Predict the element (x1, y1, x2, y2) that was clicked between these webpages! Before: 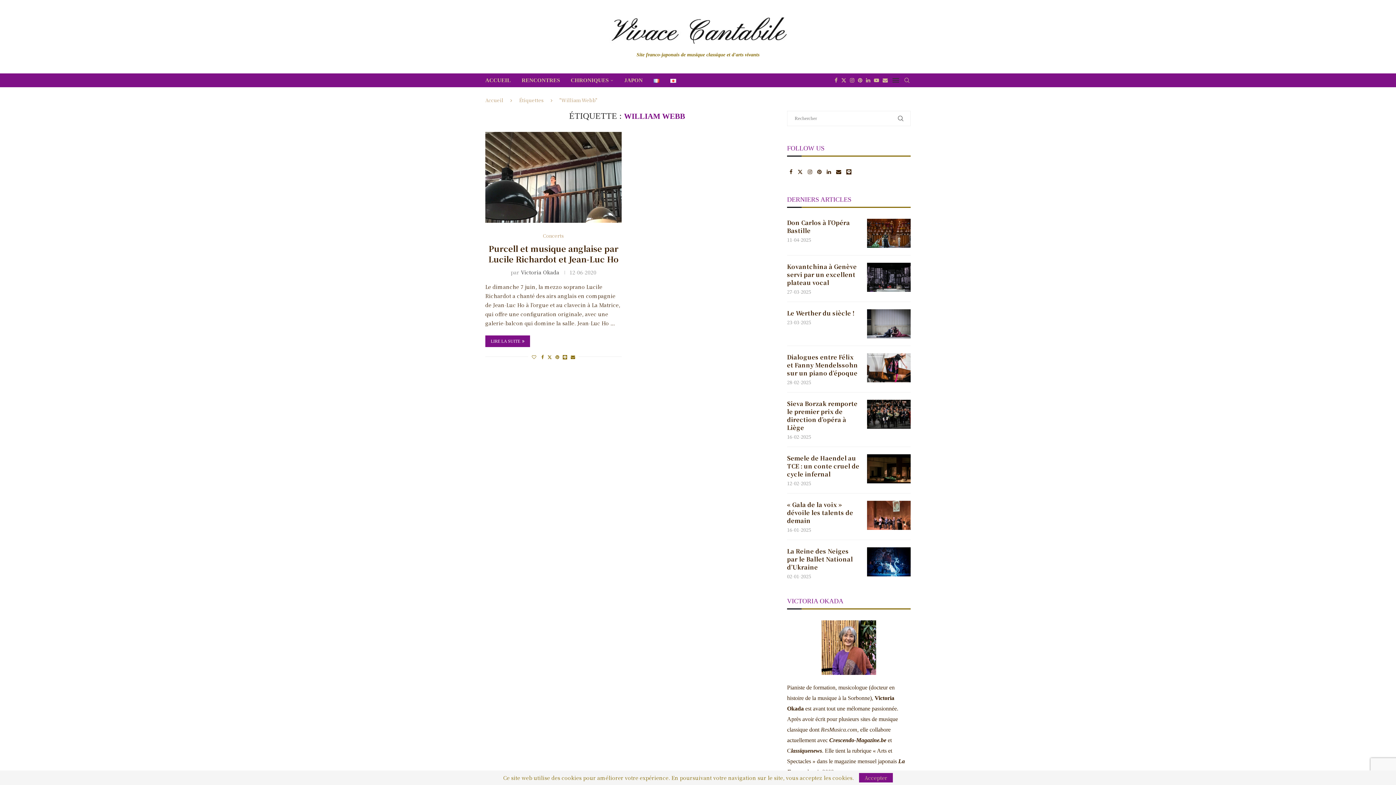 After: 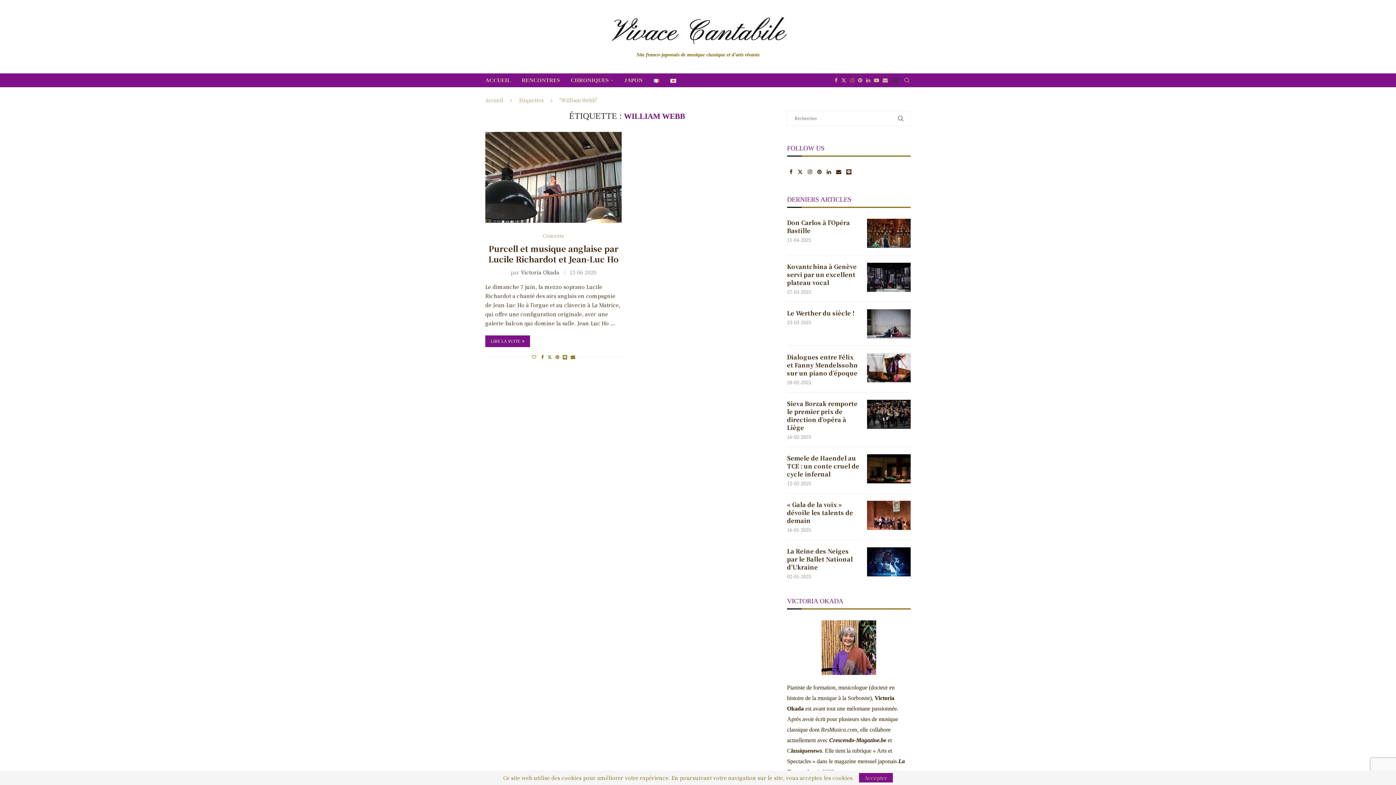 Action: label: Instagram bbox: (850, 73, 854, 87)